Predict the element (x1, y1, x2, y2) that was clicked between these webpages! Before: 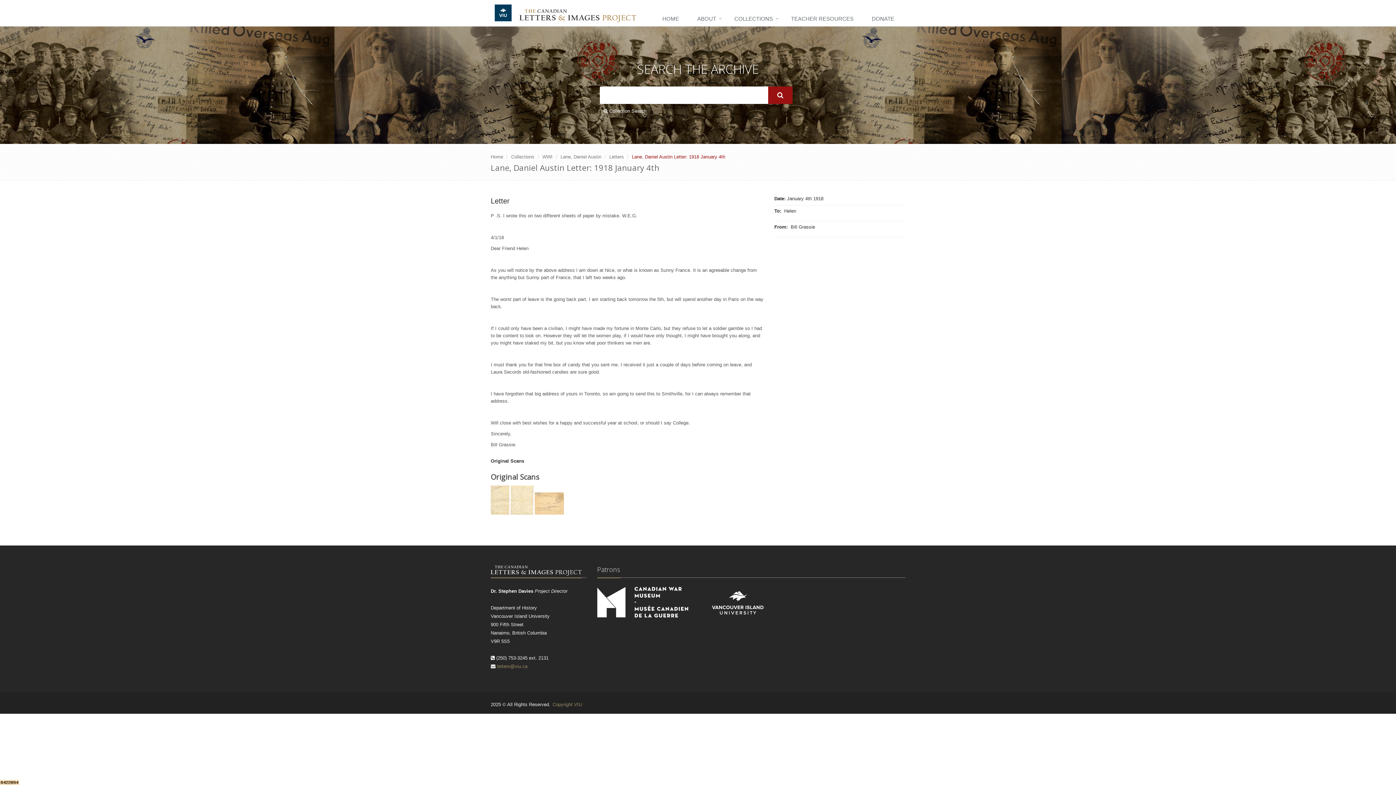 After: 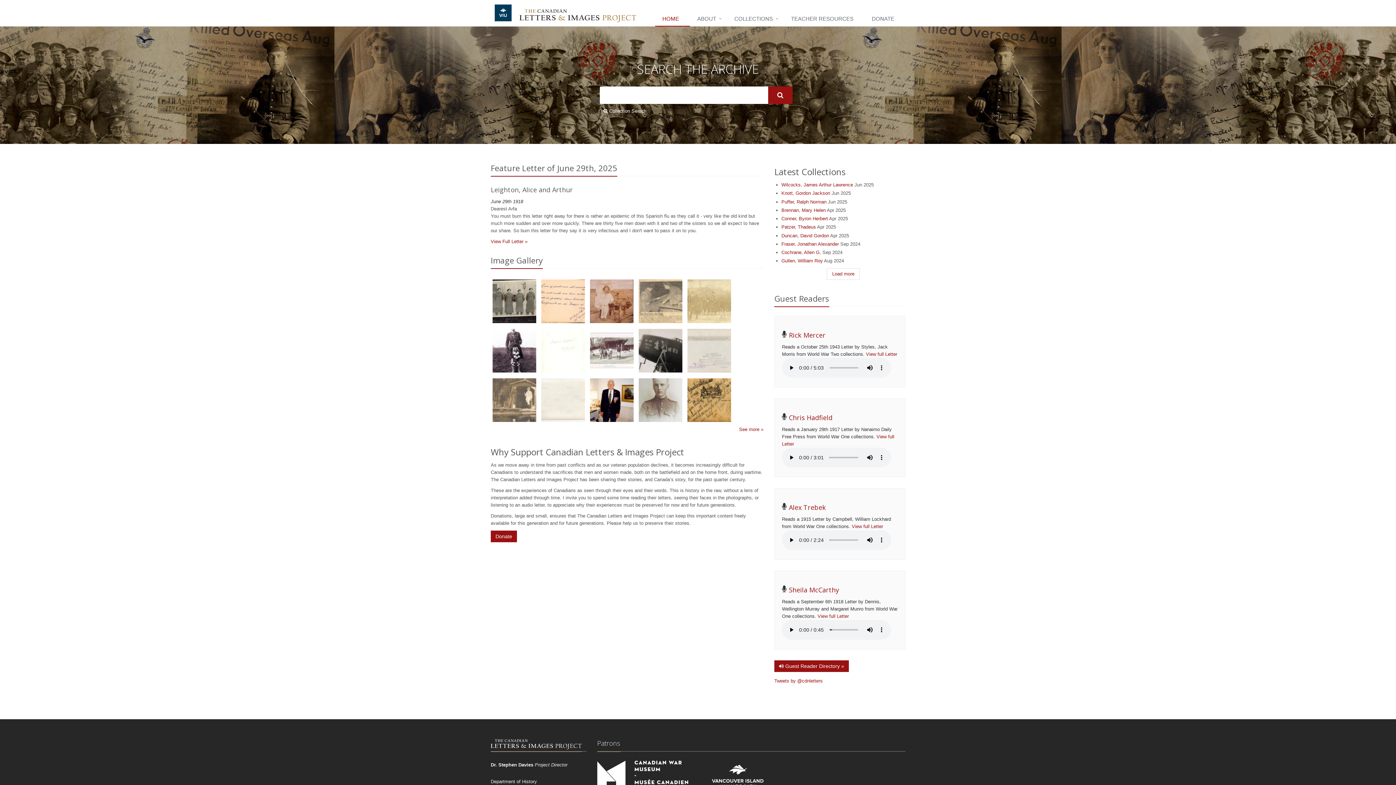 Action: label: HOME bbox: (655, 12, 690, 26)